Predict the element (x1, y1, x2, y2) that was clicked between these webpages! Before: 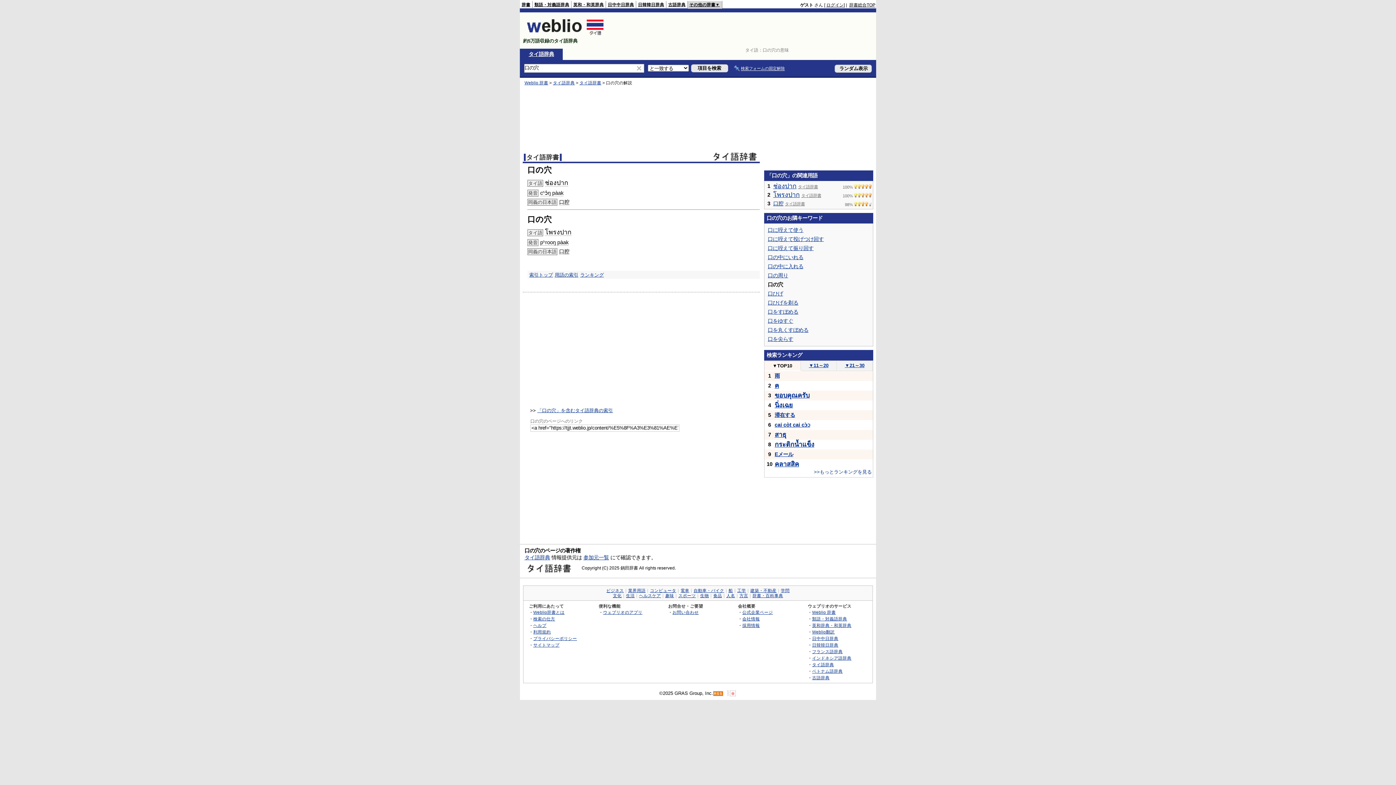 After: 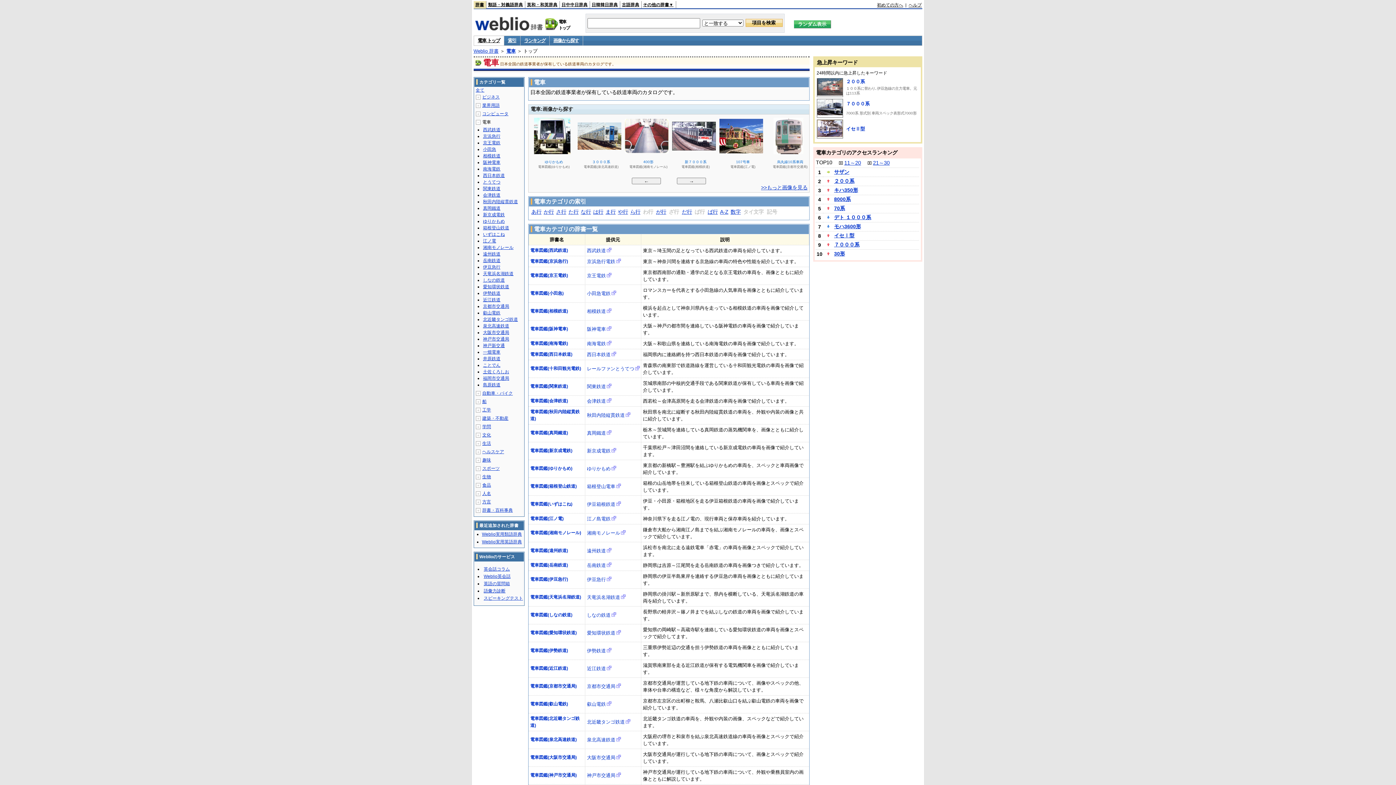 Action: bbox: (680, 588, 689, 593) label: 電車